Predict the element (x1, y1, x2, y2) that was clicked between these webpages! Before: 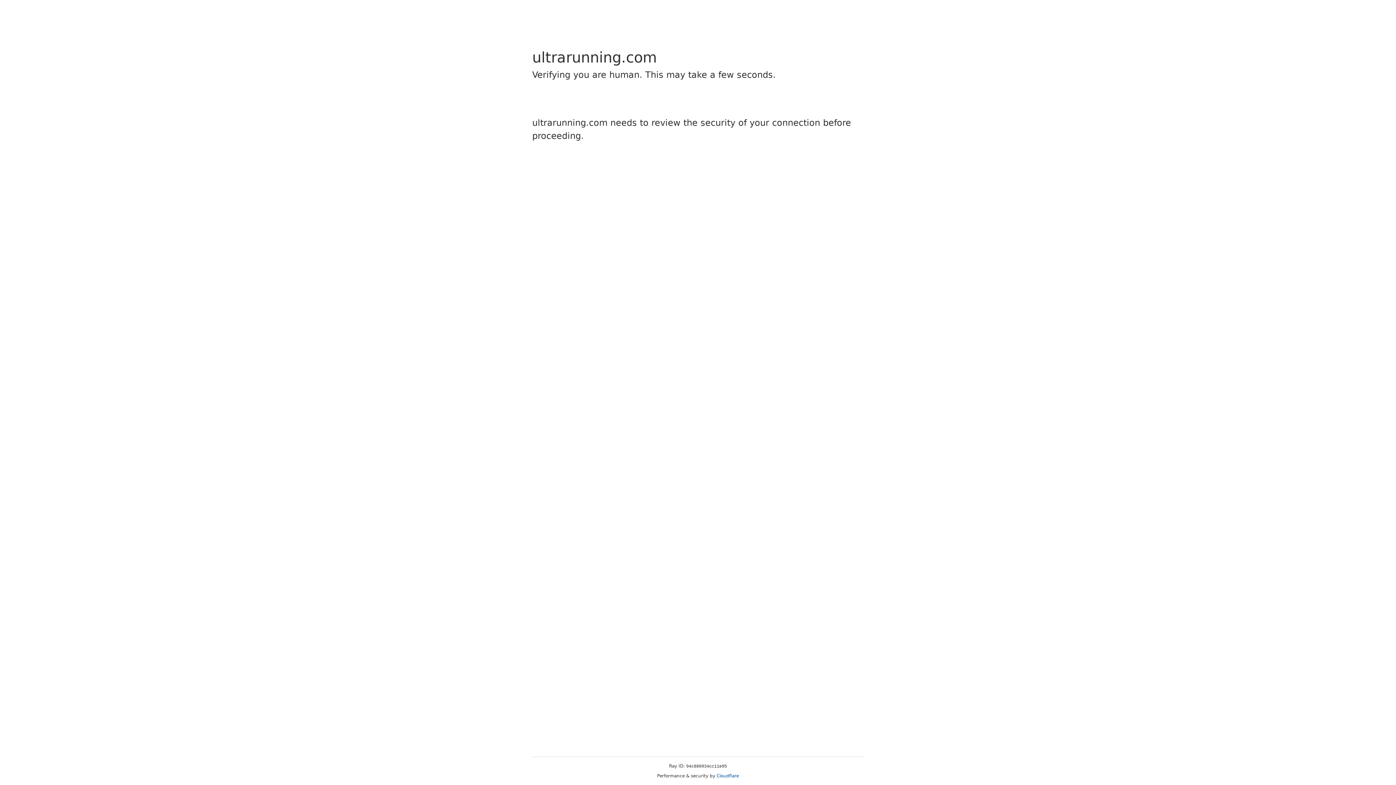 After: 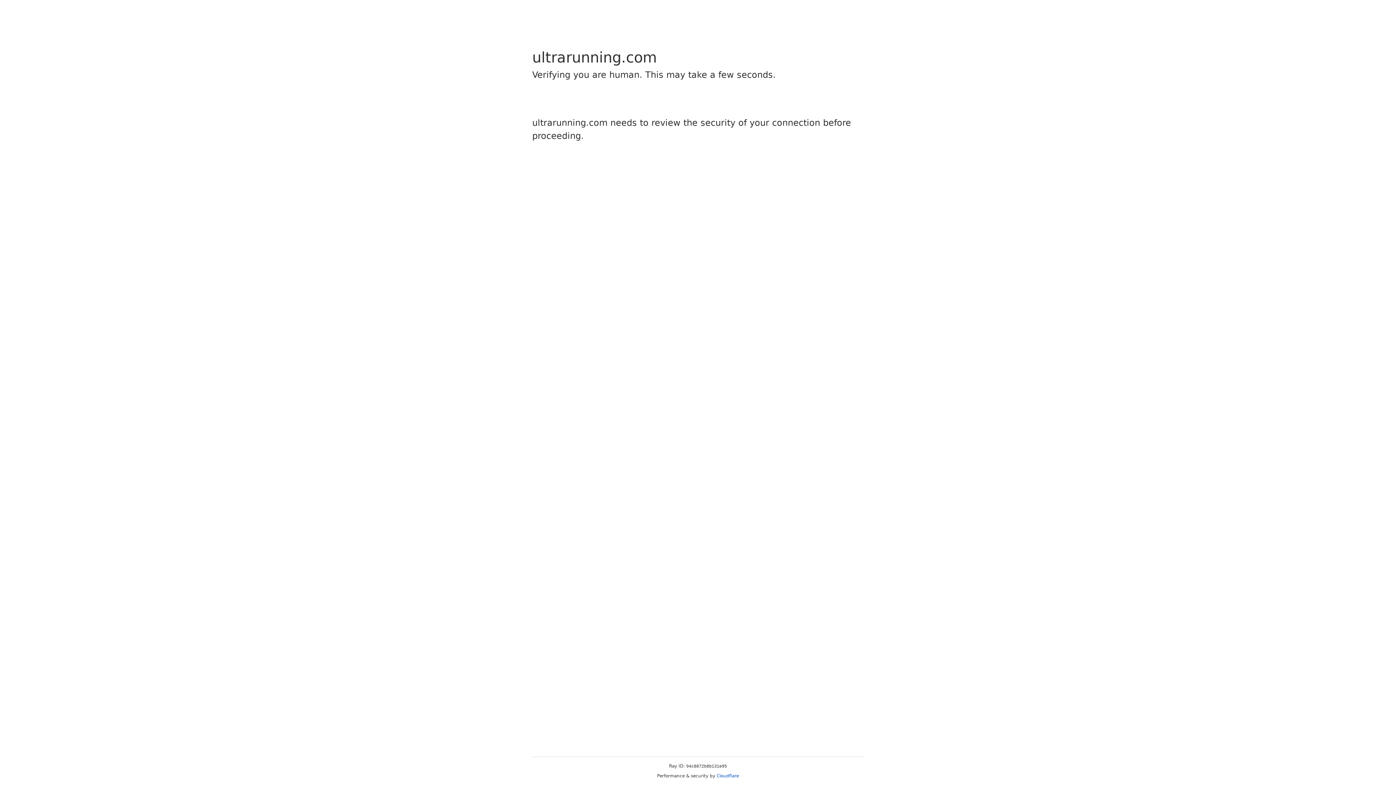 Action: label: Cloudflare bbox: (716, 773, 739, 778)